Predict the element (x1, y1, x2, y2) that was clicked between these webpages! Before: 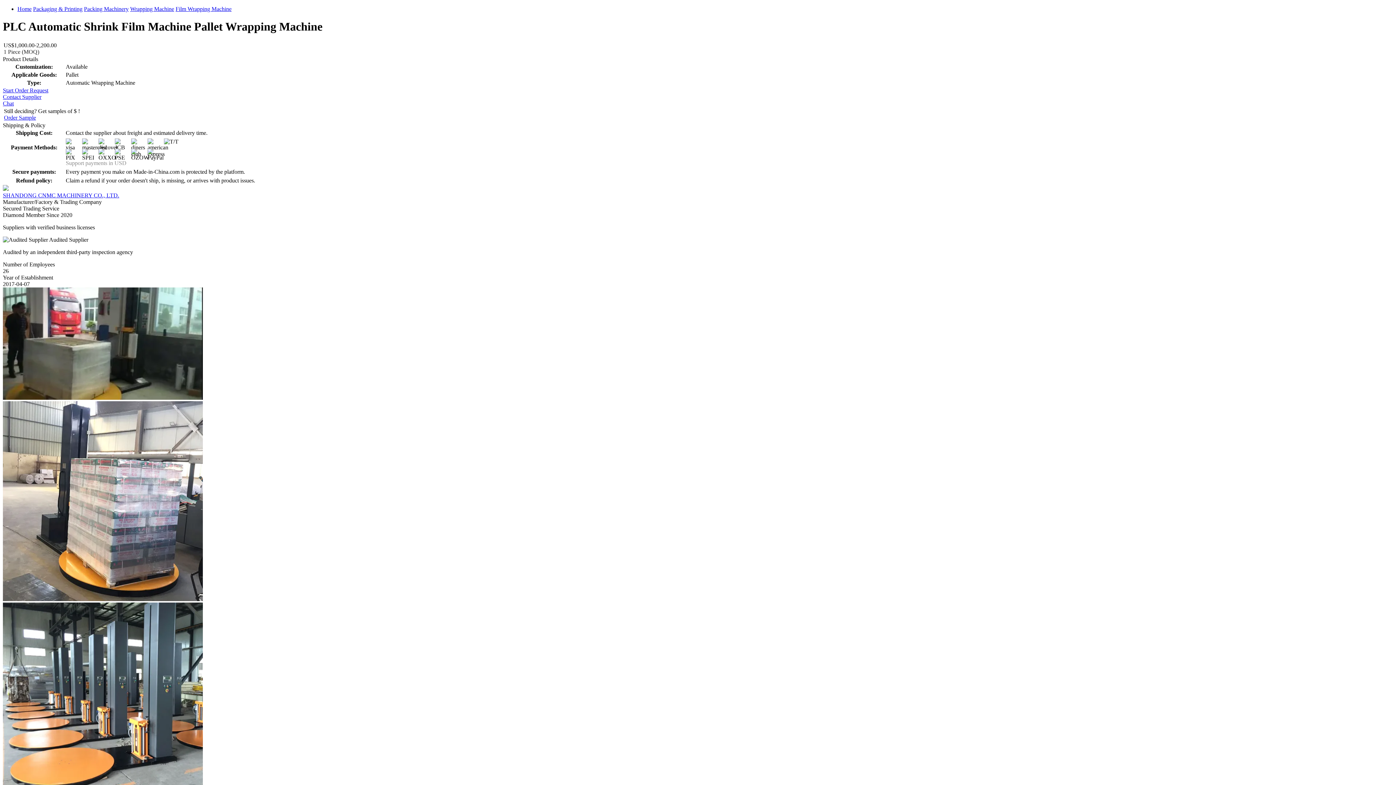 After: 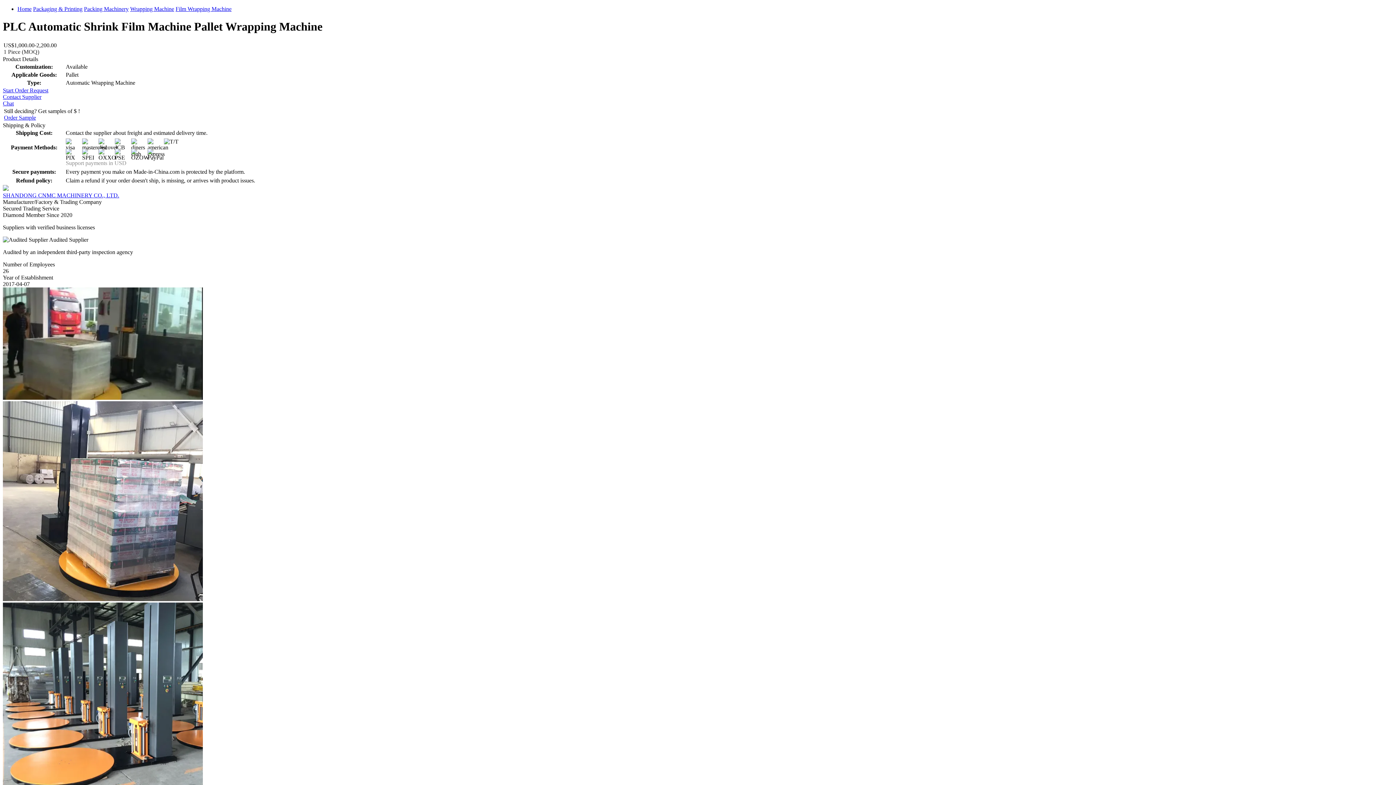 Action: bbox: (2, 93, 41, 99) label: Contact Supplier